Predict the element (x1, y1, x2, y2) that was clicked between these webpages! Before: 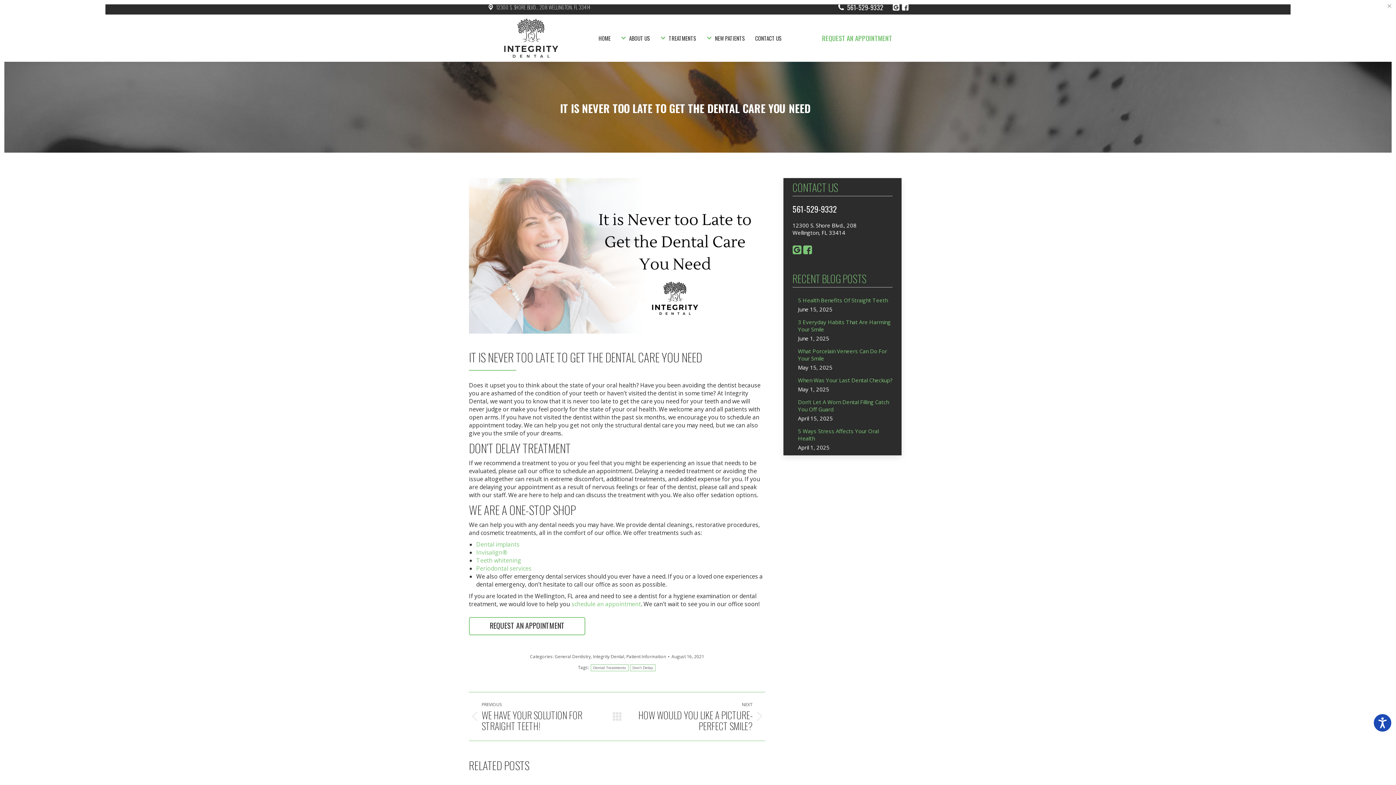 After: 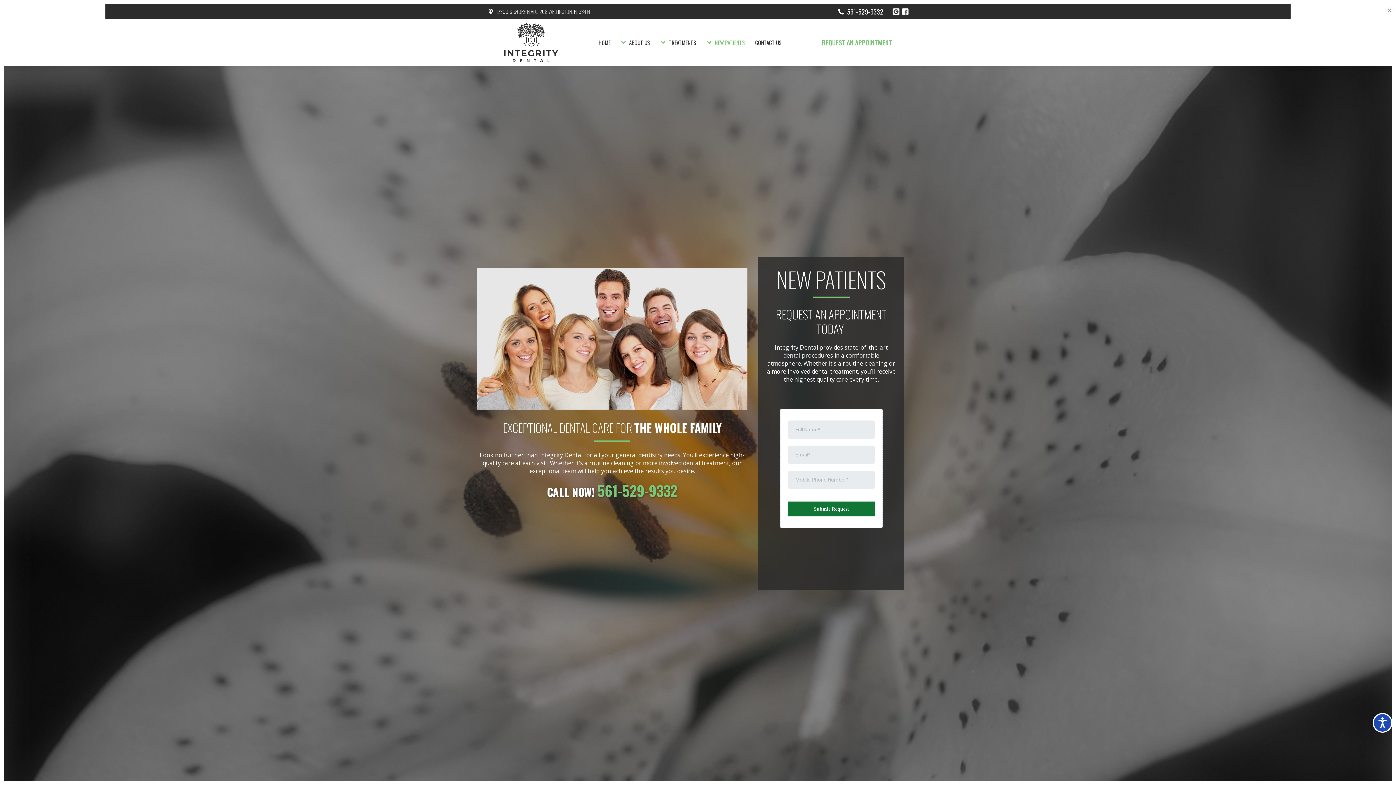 Action: bbox: (701, 14, 750, 61) label: NEW PATIENTS